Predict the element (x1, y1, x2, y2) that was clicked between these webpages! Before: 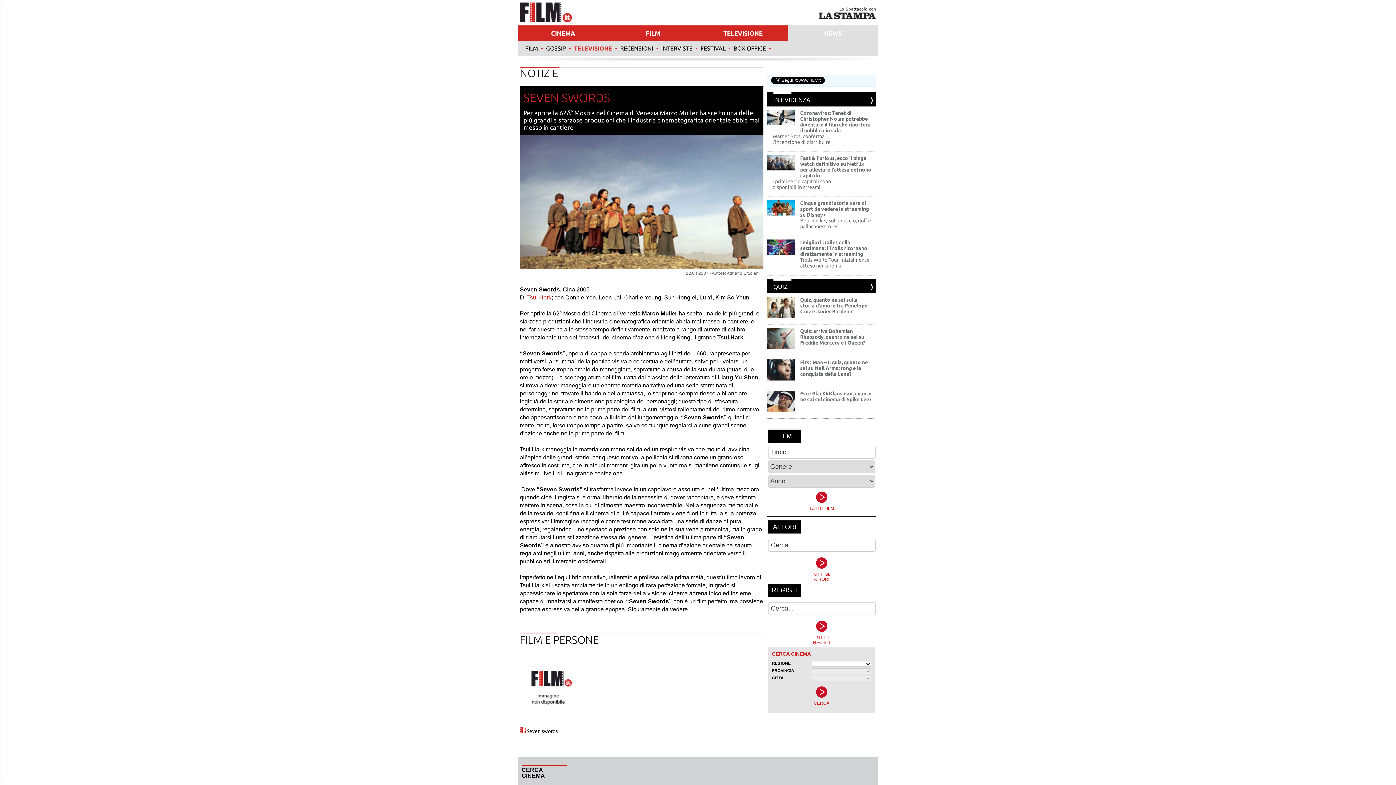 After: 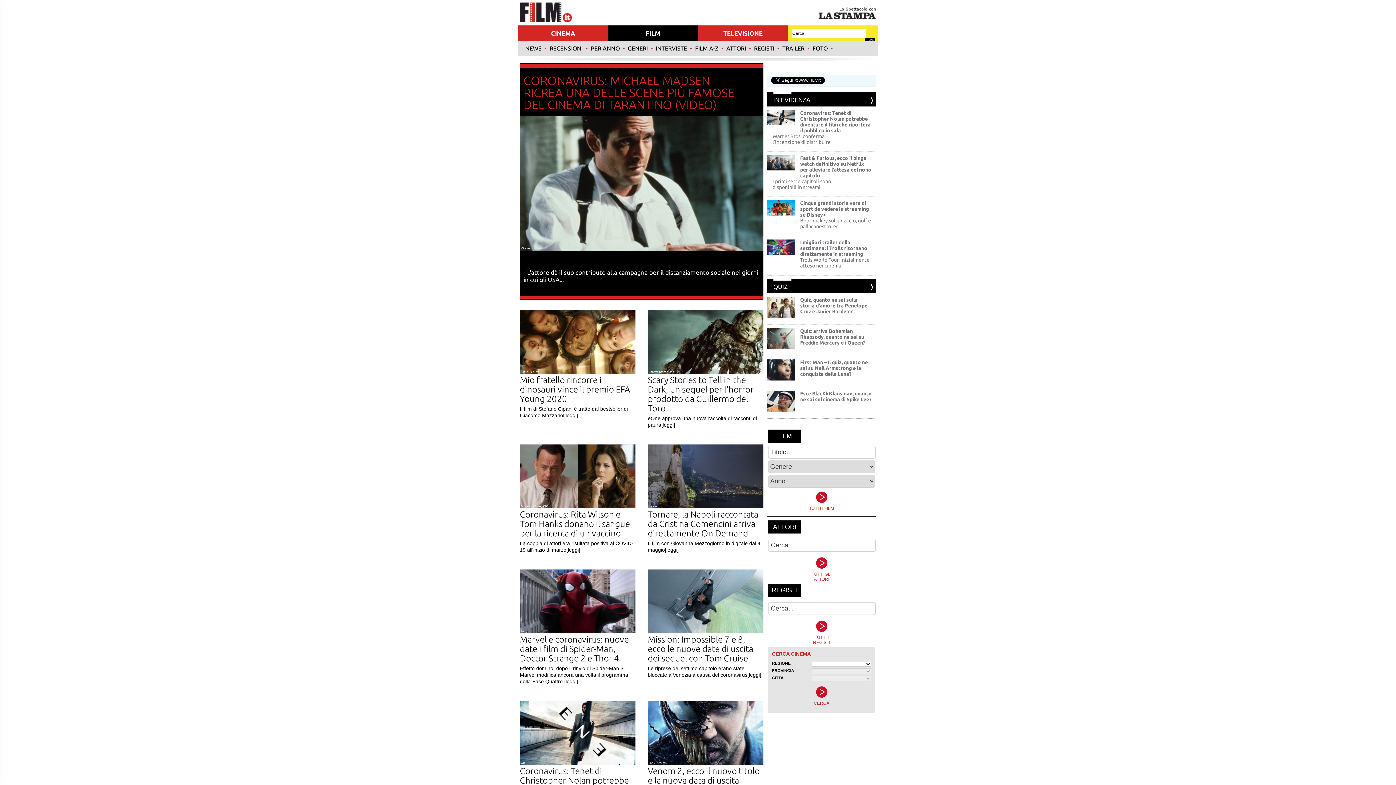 Action: label: NEWS bbox: (788, 25, 878, 41)